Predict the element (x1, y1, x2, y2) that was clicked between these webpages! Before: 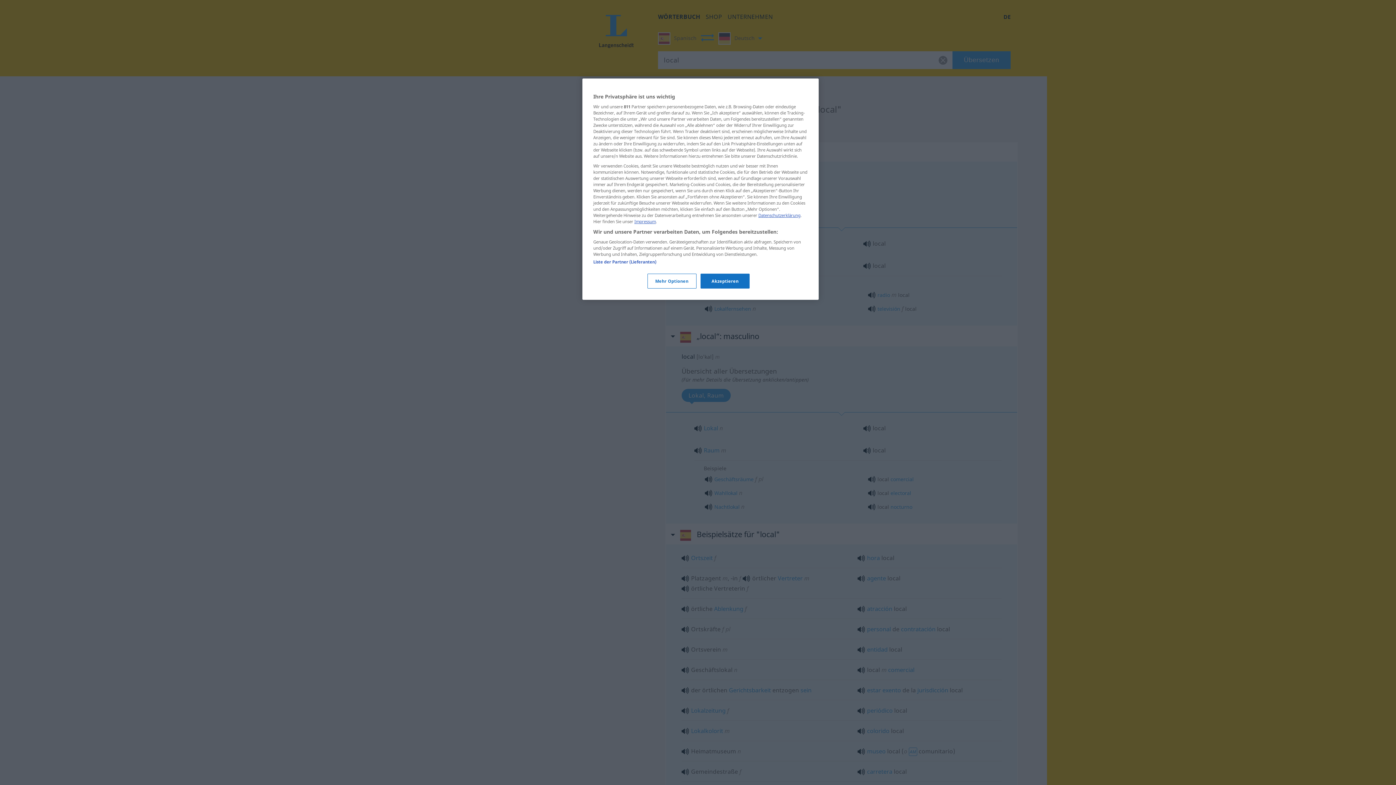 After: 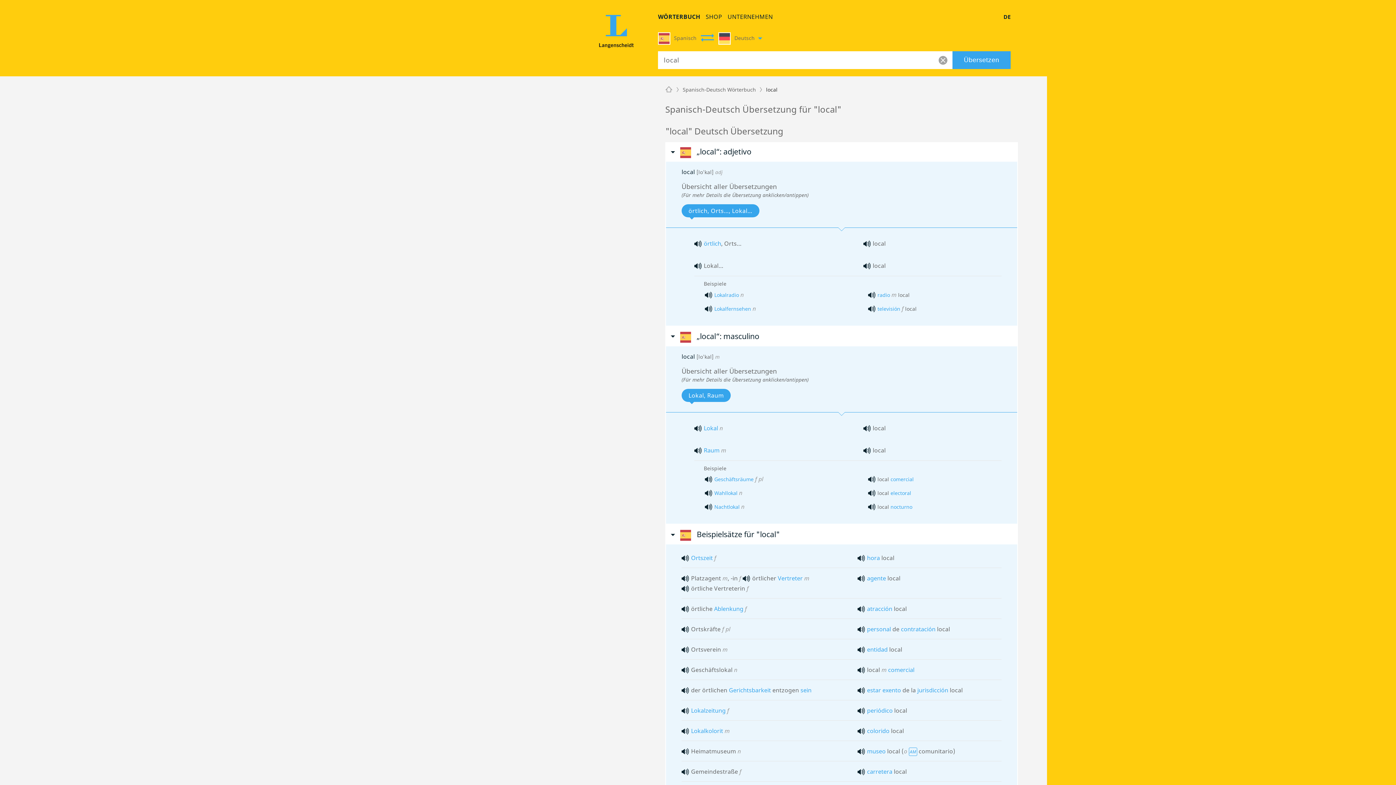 Action: label: Akzeptieren bbox: (700, 273, 749, 288)